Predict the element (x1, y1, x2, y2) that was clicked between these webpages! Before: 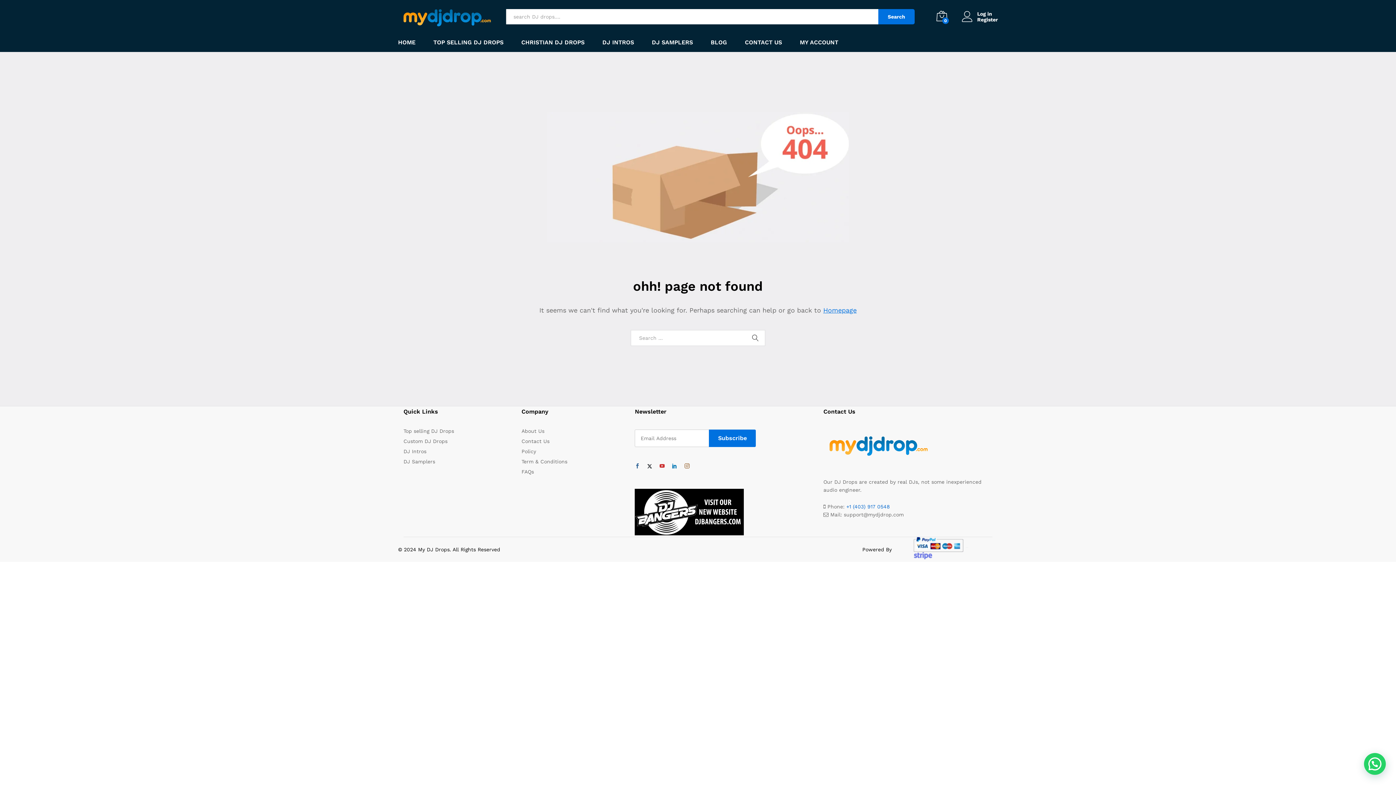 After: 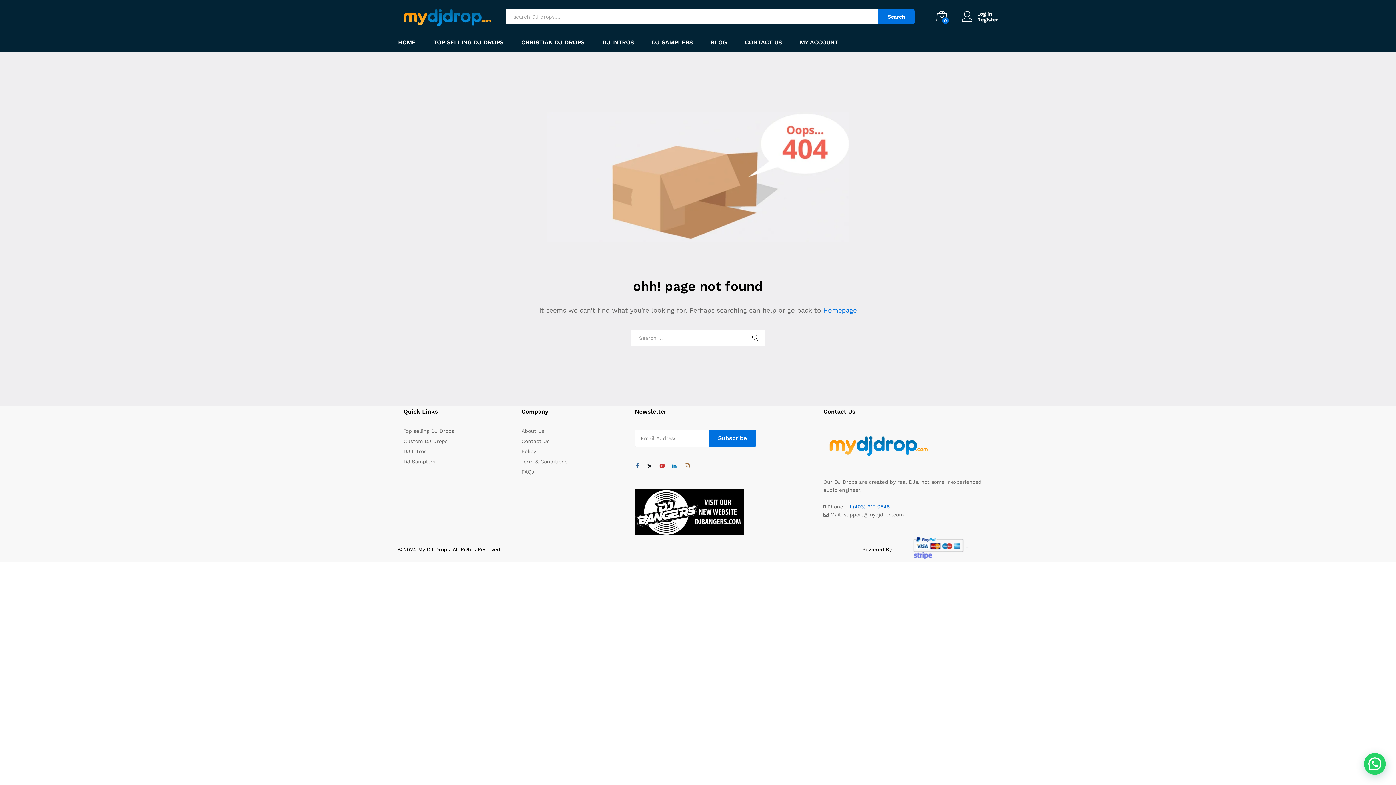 Action: bbox: (656, 462, 668, 470)